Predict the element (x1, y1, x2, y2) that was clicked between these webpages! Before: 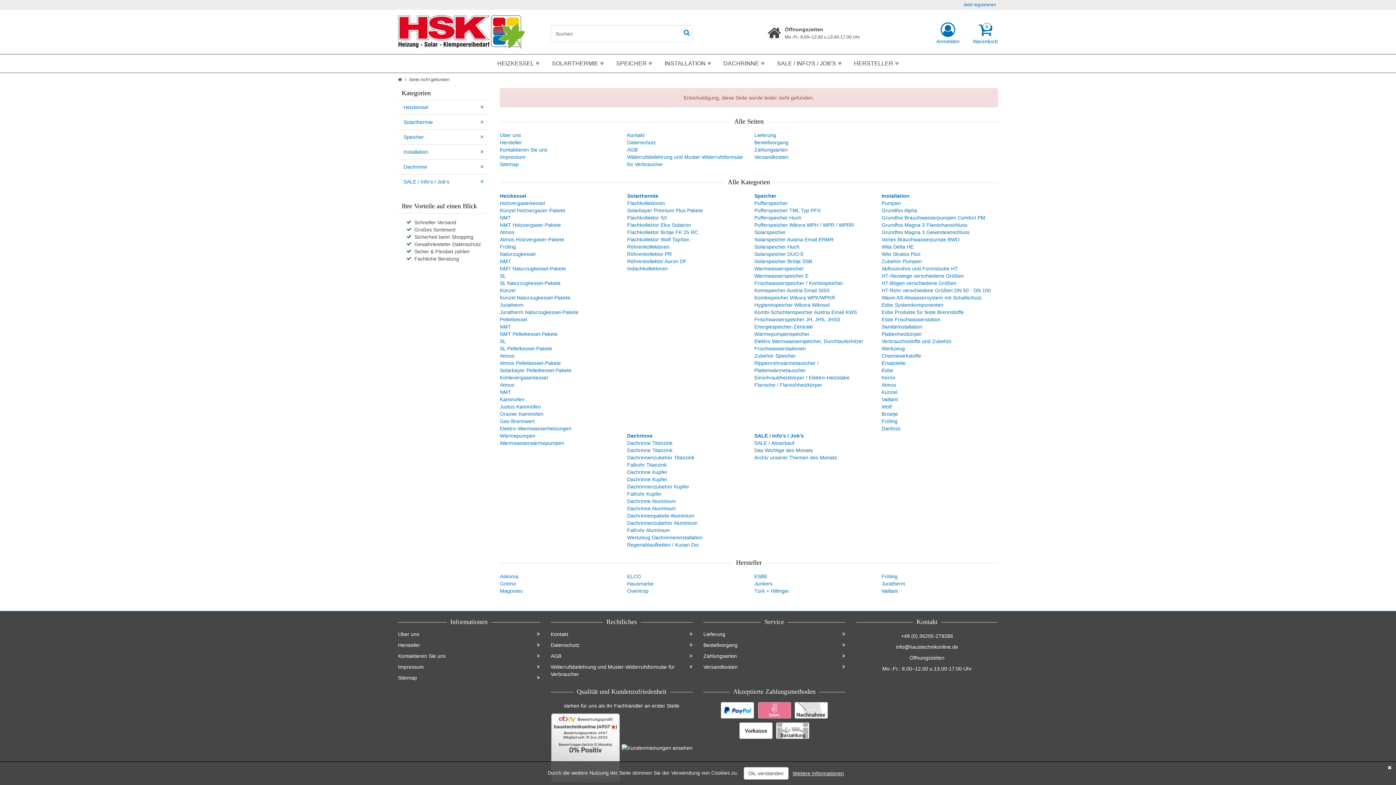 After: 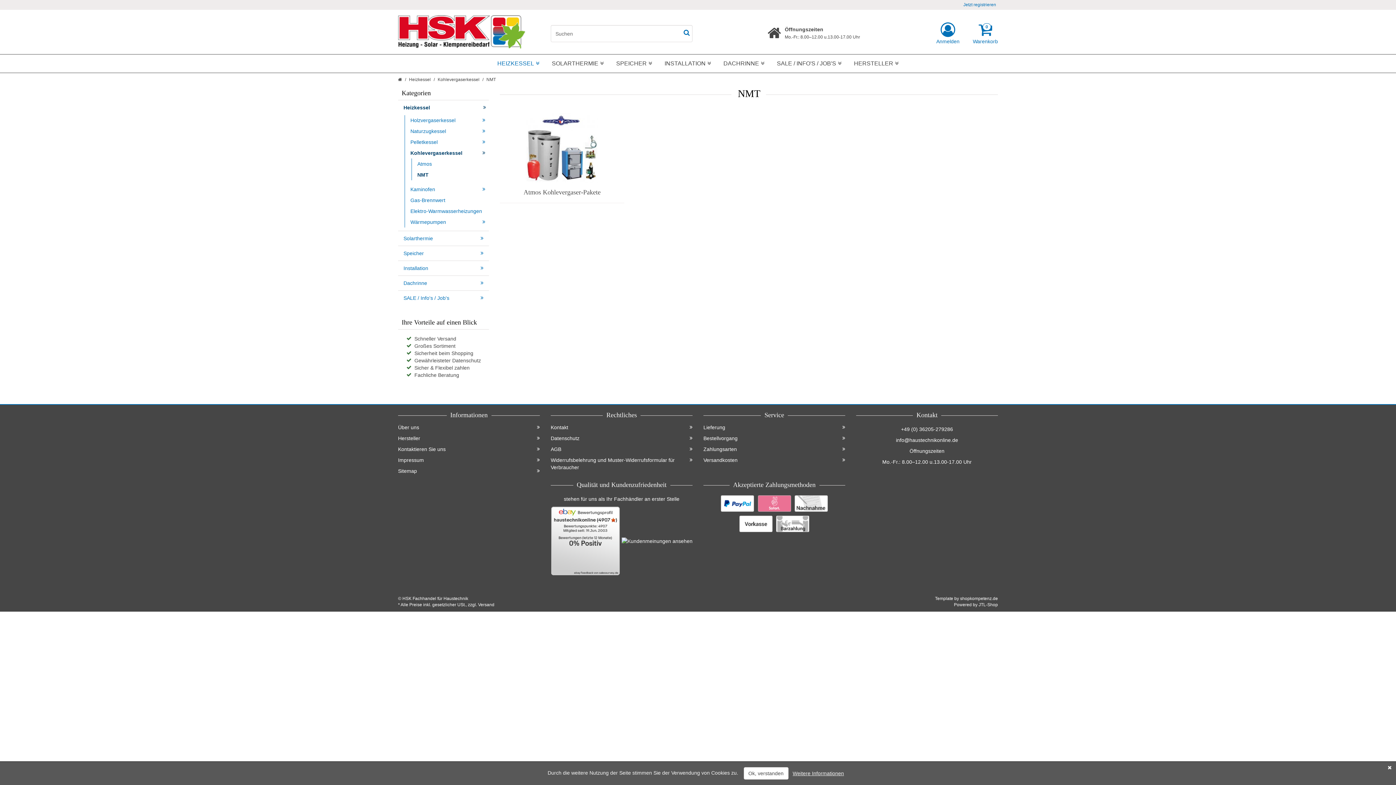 Action: bbox: (499, 389, 511, 395) label: NMT